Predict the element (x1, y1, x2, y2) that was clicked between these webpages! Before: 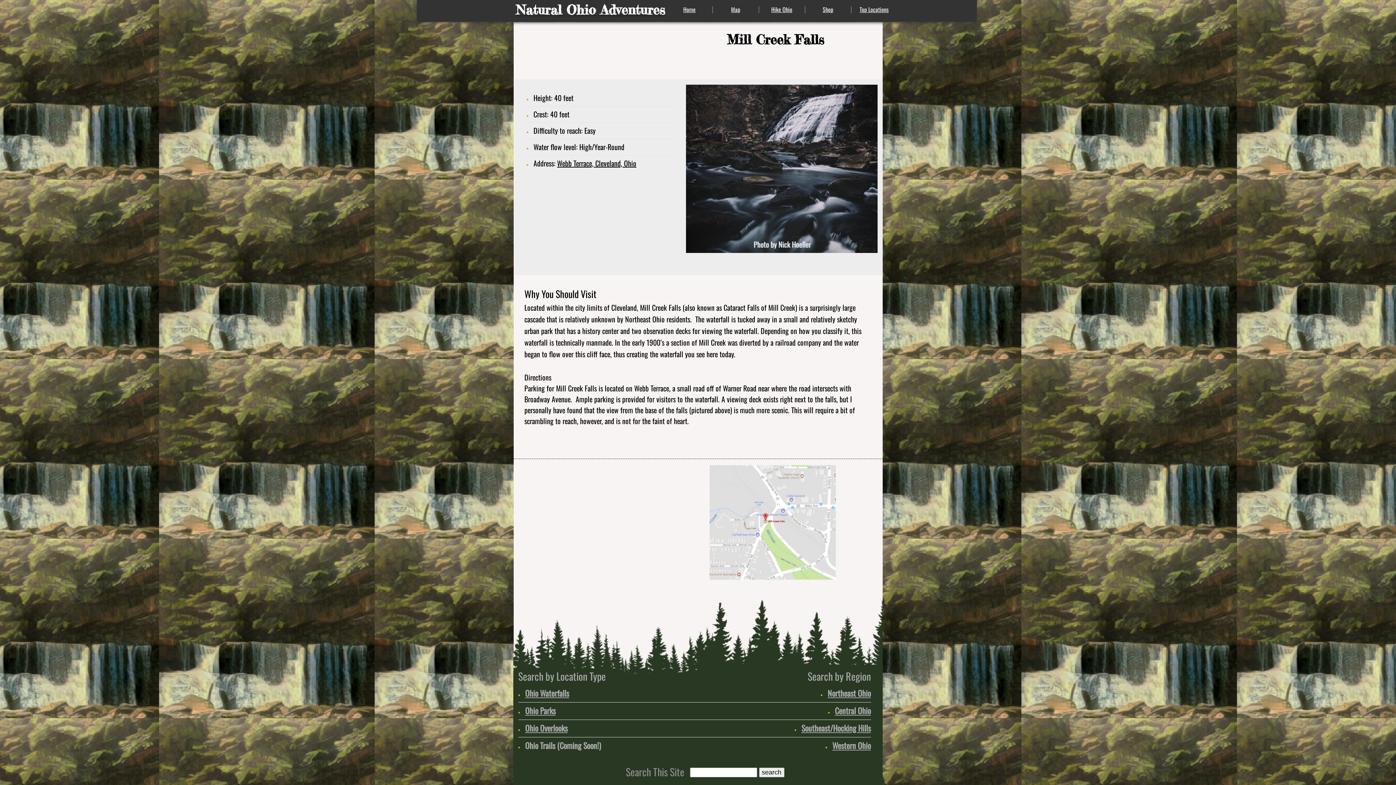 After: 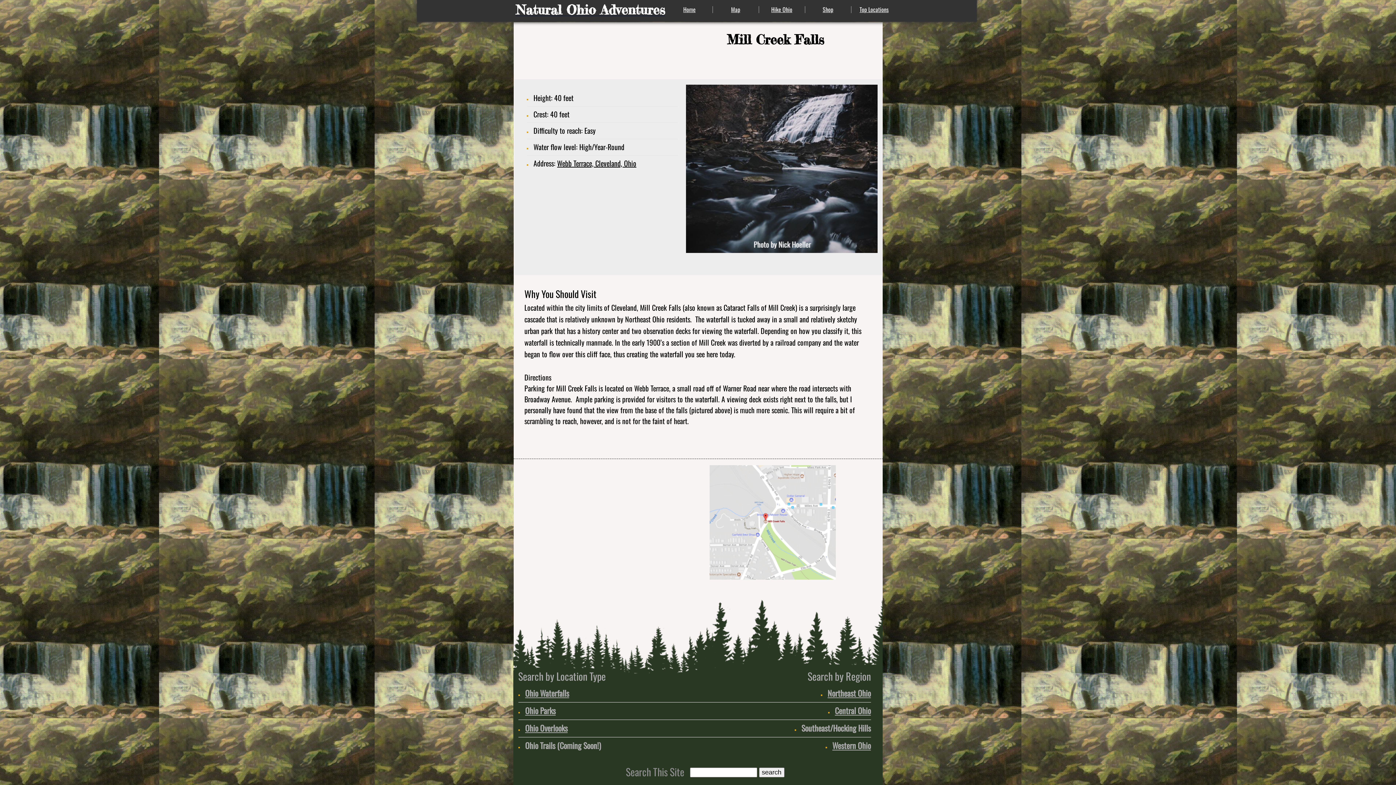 Action: bbox: (801, 724, 871, 733) label: Southeast/Hocking Hills